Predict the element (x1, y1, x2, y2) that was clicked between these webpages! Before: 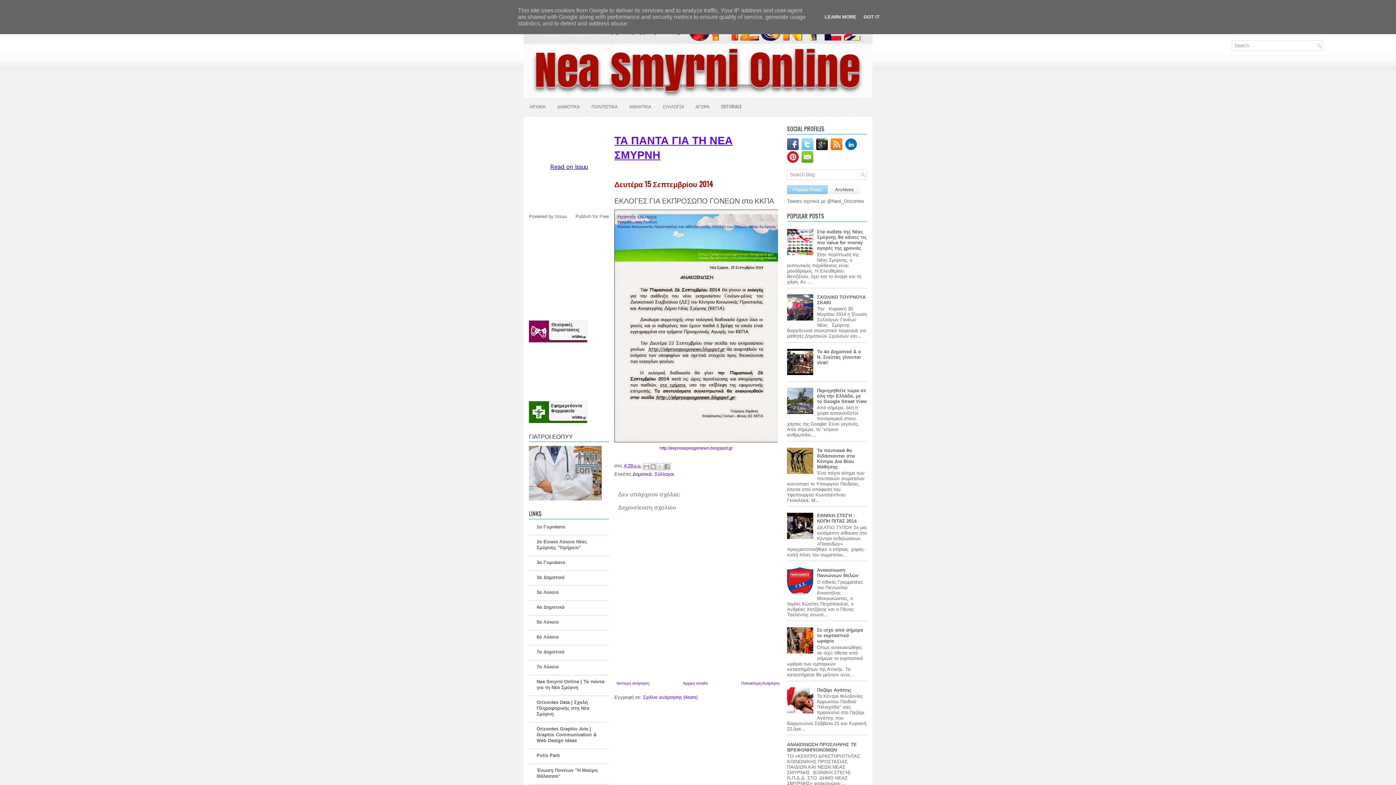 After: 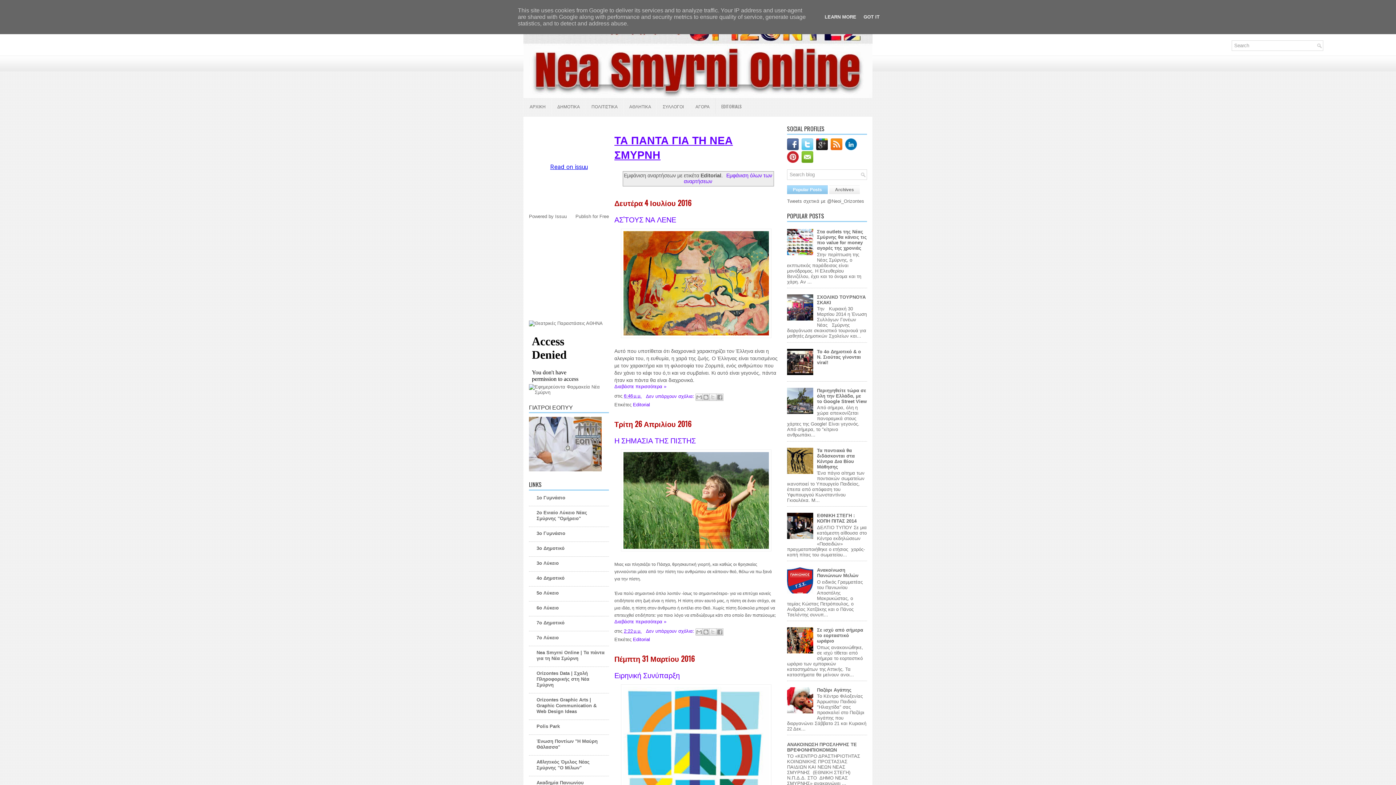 Action: bbox: (716, 98, 747, 114) label: EDITORIALS